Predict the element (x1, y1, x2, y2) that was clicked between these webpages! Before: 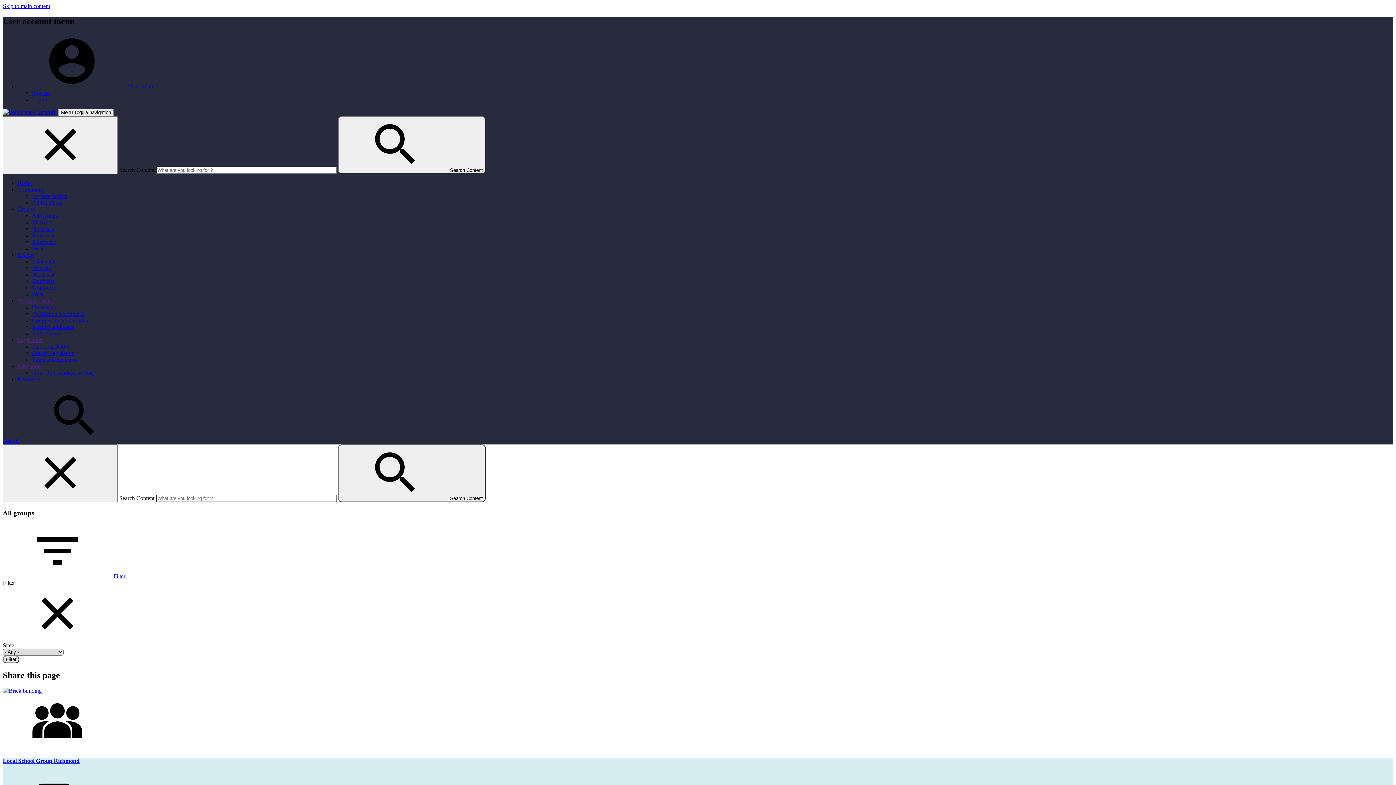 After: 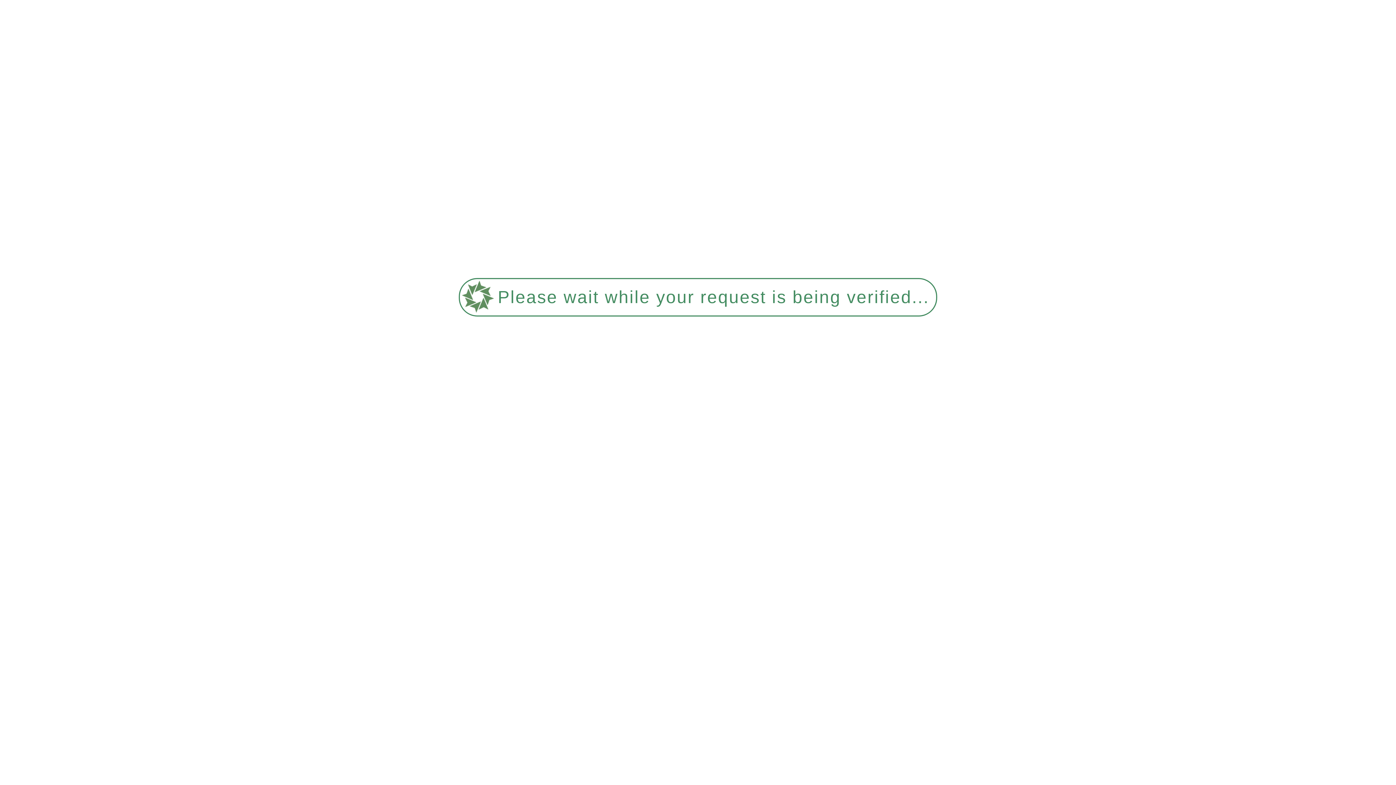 Action: label: West bbox: (32, 291, 43, 297)